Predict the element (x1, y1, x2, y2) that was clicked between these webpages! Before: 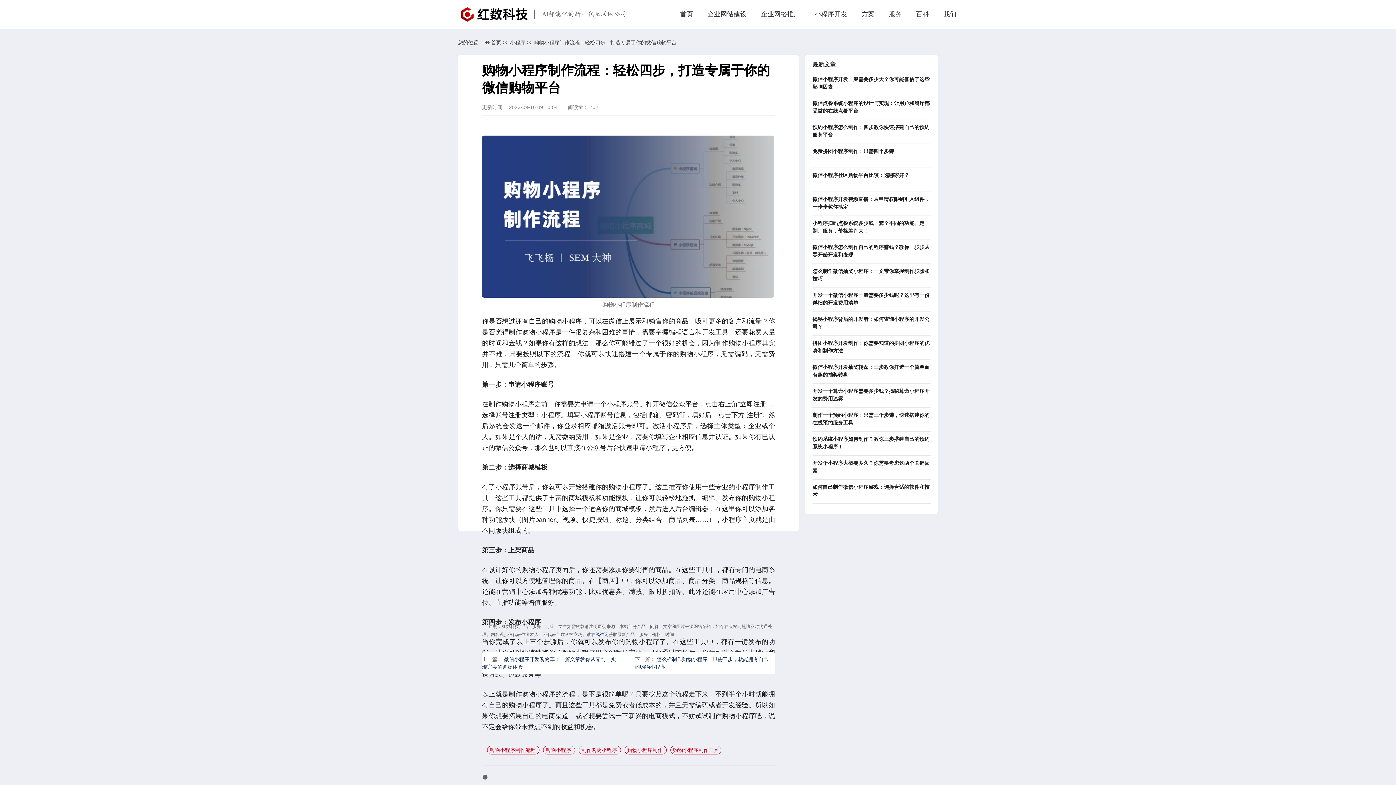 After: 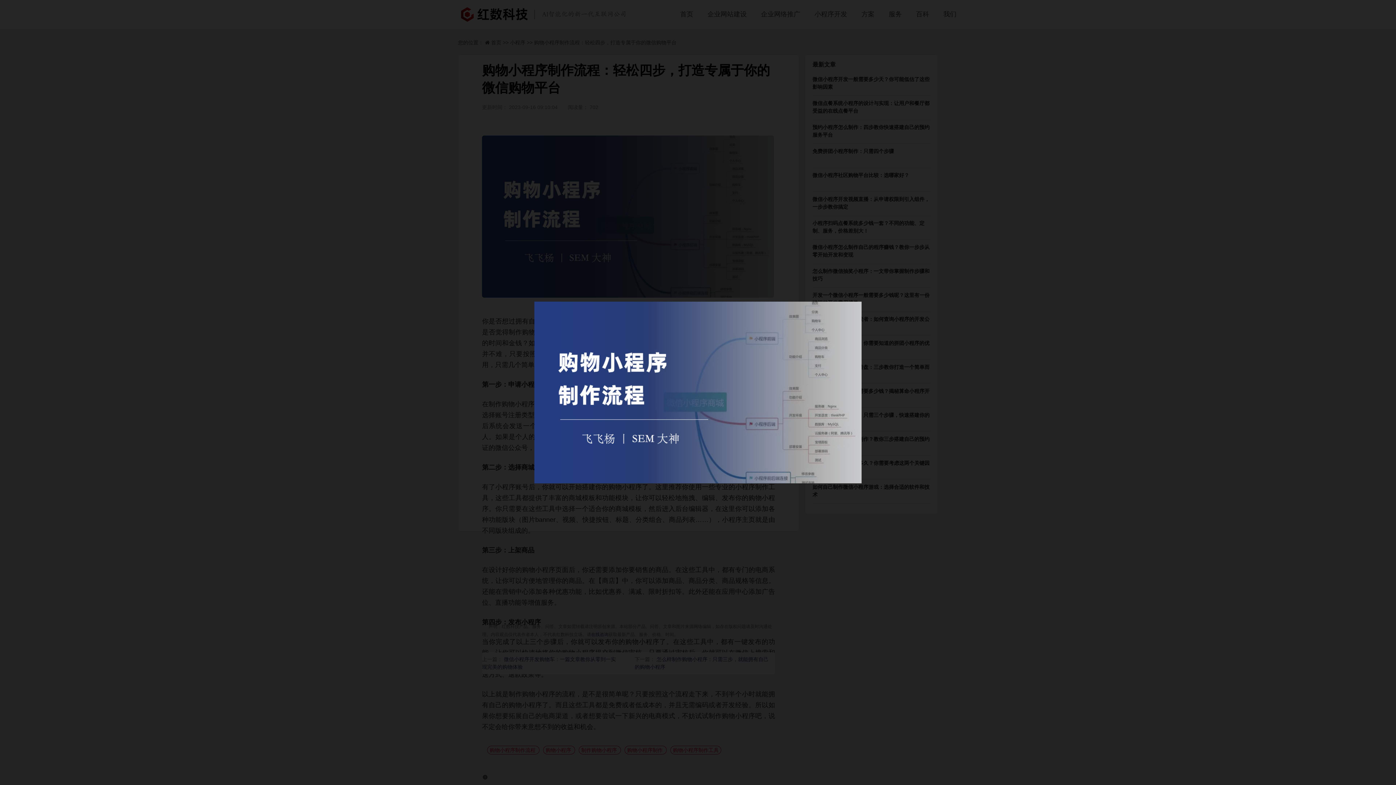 Action: bbox: (482, 135, 774, 297)